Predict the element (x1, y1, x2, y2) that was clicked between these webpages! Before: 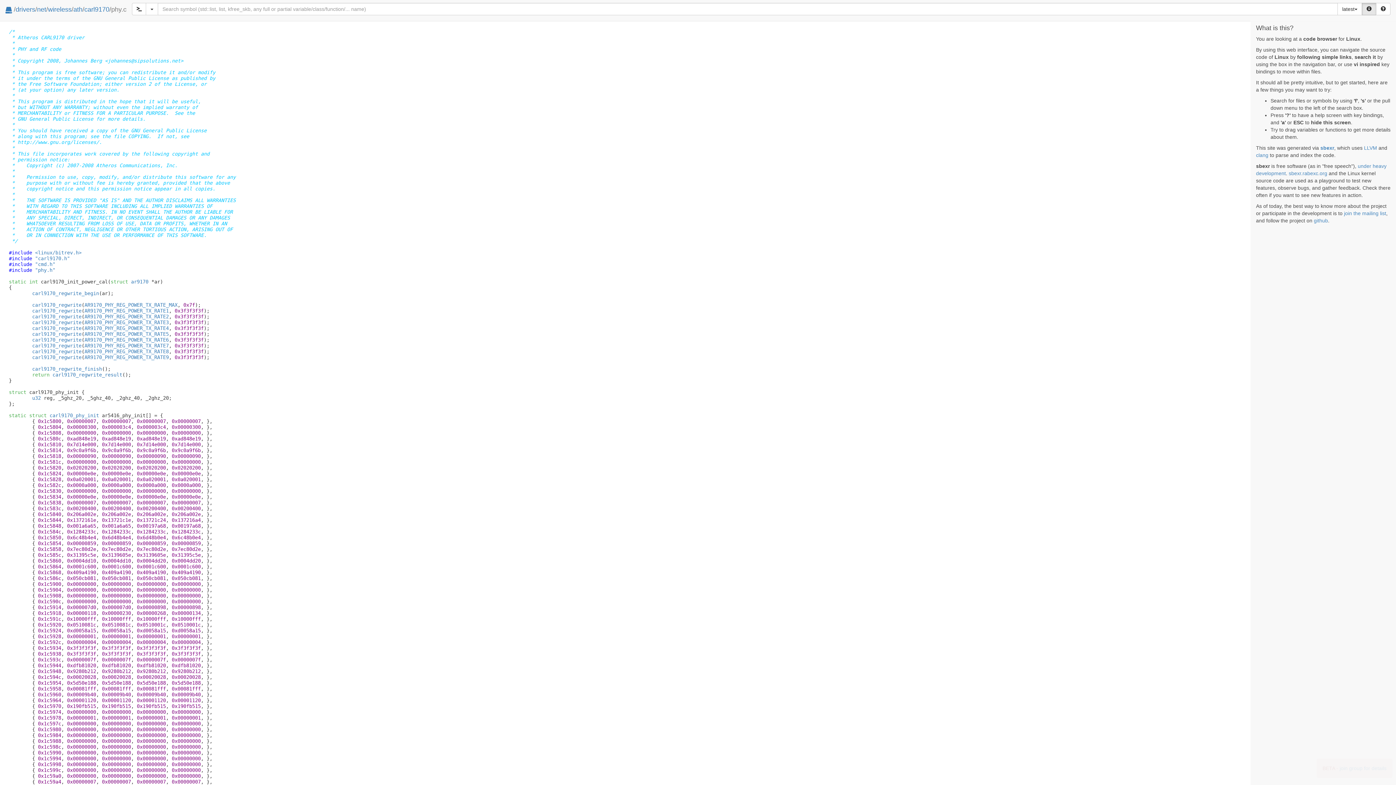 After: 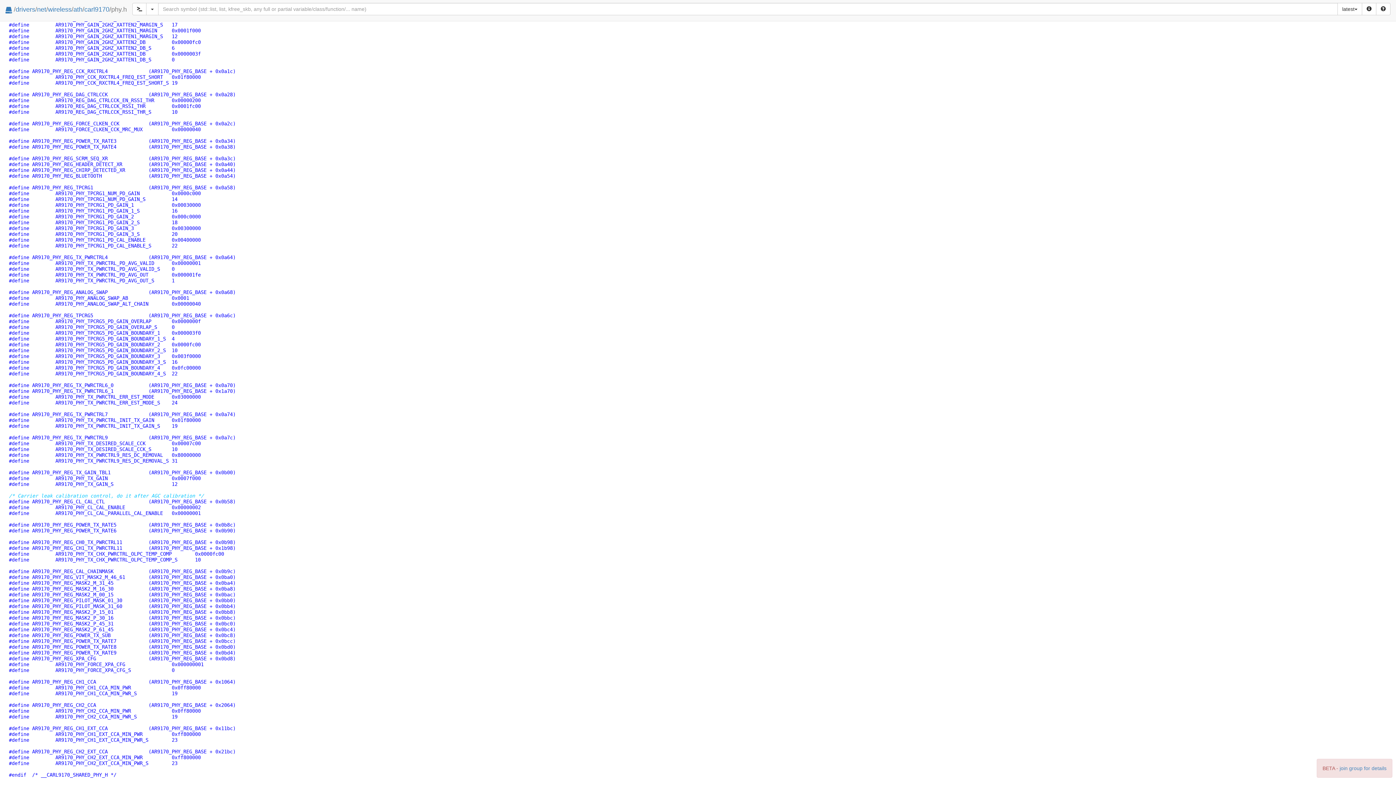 Action: bbox: (84, 343, 168, 348) label: AR9170_PHY_REG_POWER_TX_RATE7